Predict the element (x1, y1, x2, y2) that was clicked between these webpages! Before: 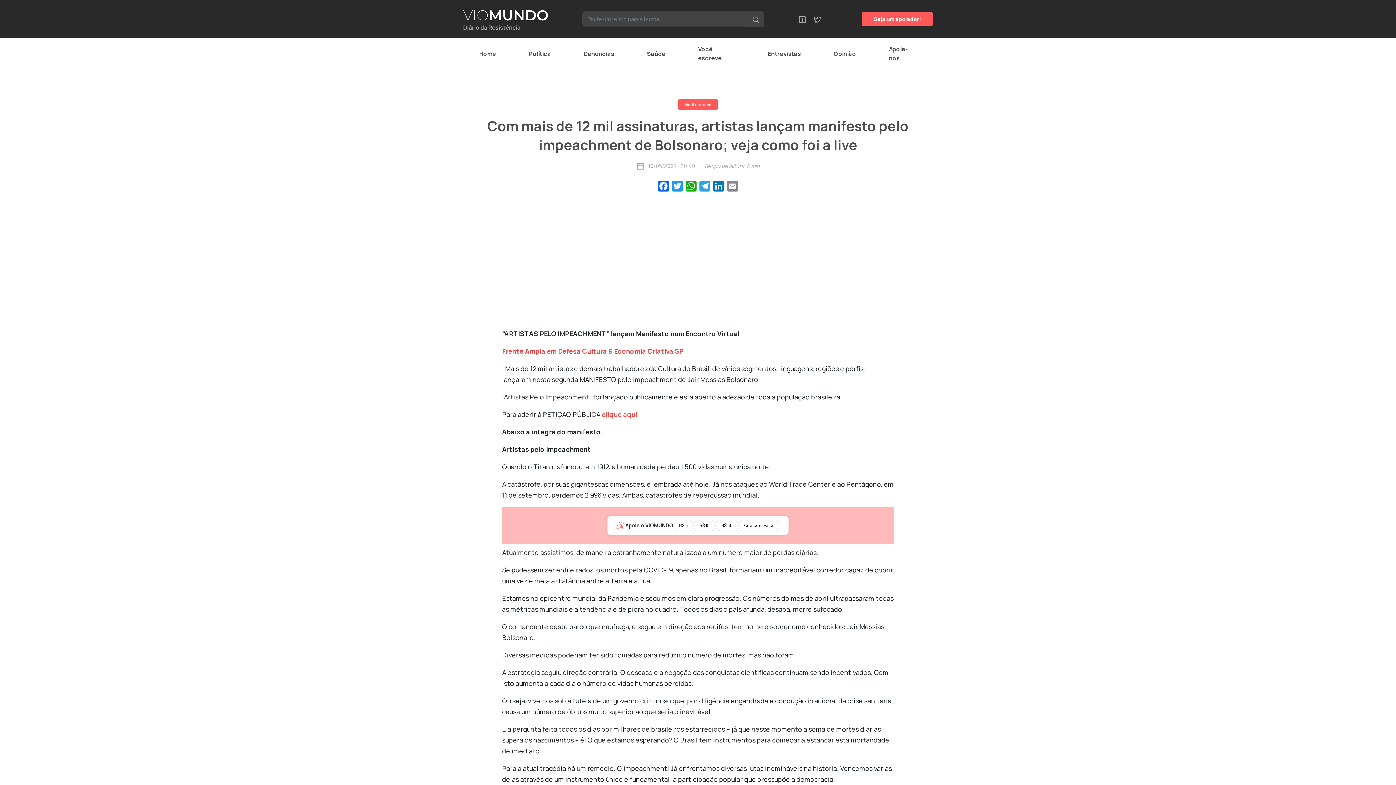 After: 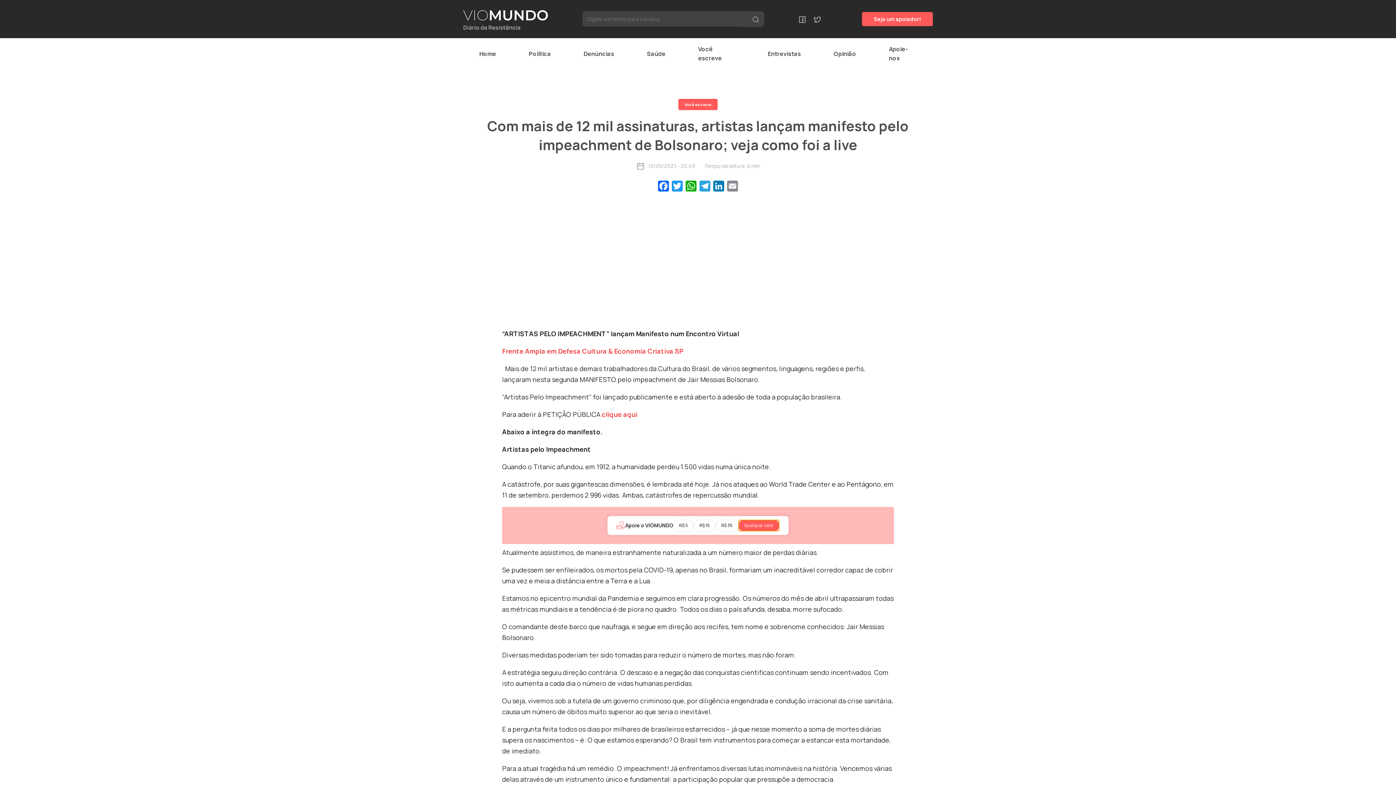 Action: bbox: (738, 520, 779, 531) label: Qualquer valor